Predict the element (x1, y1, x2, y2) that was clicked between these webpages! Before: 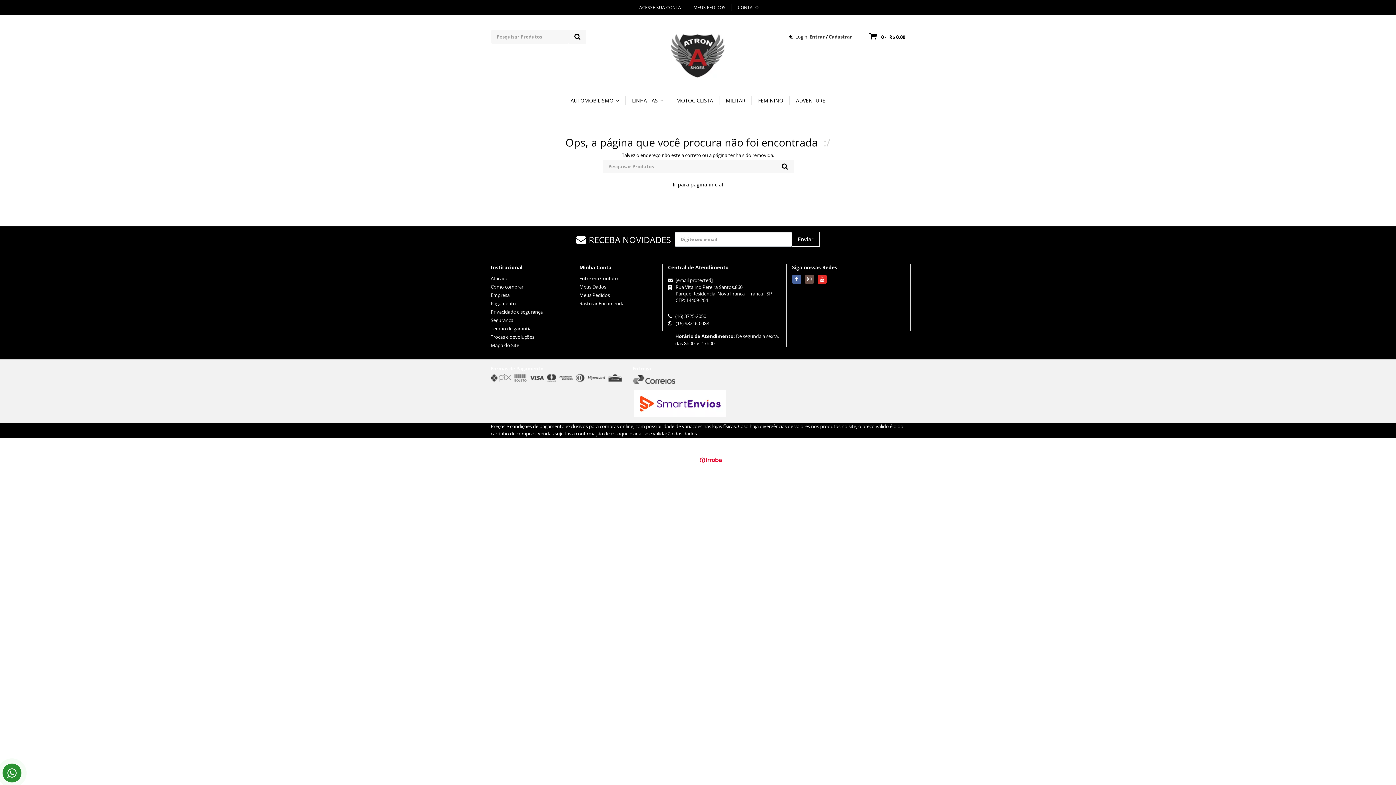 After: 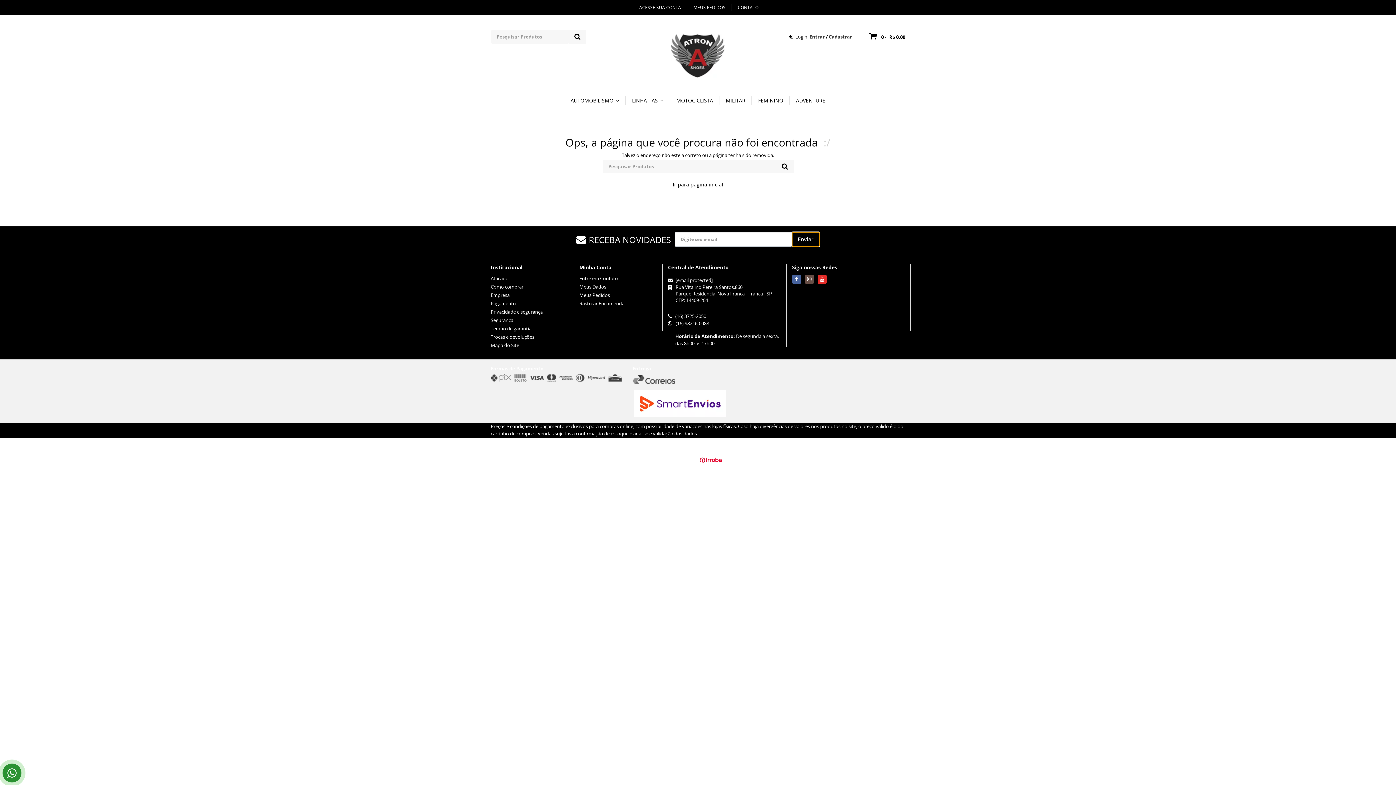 Action: label: Enviar bbox: (791, 232, 819, 246)